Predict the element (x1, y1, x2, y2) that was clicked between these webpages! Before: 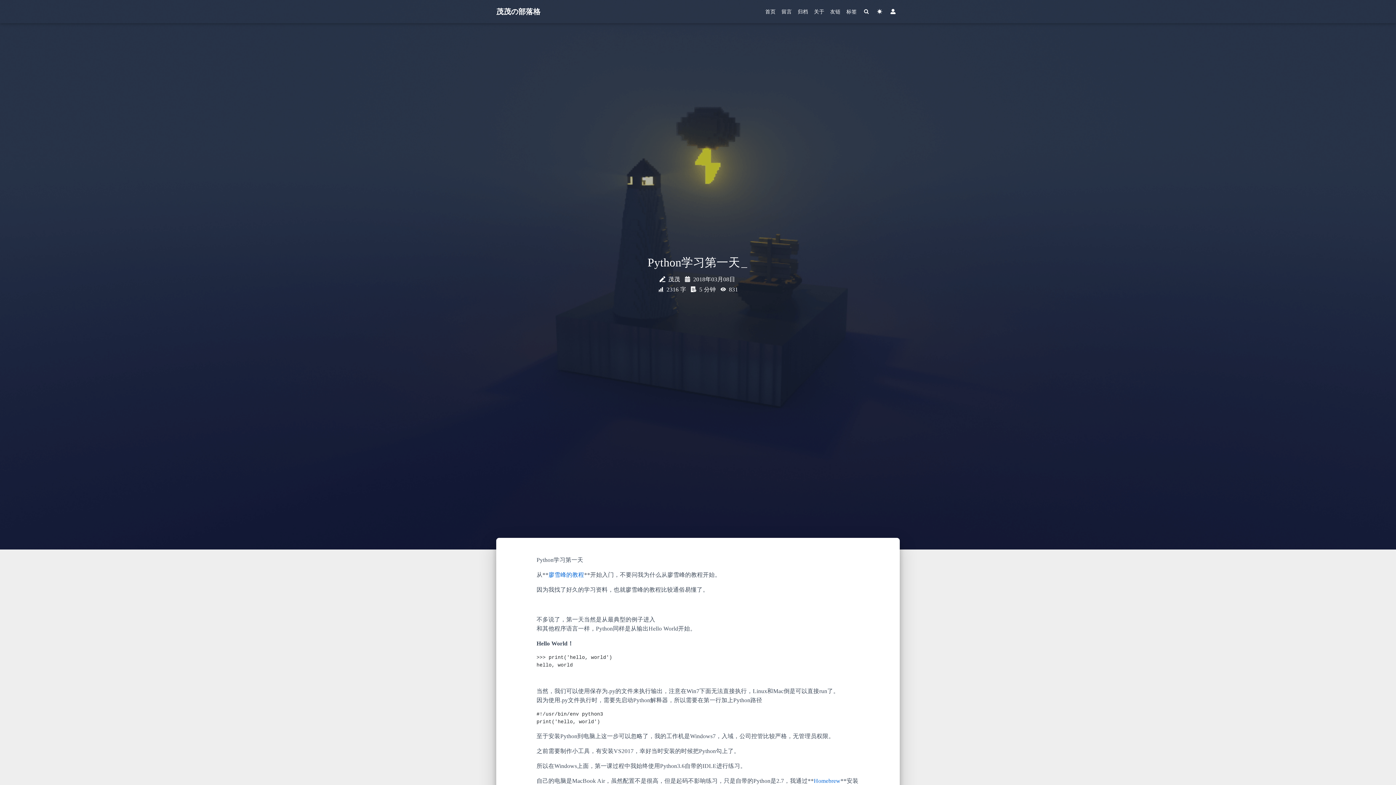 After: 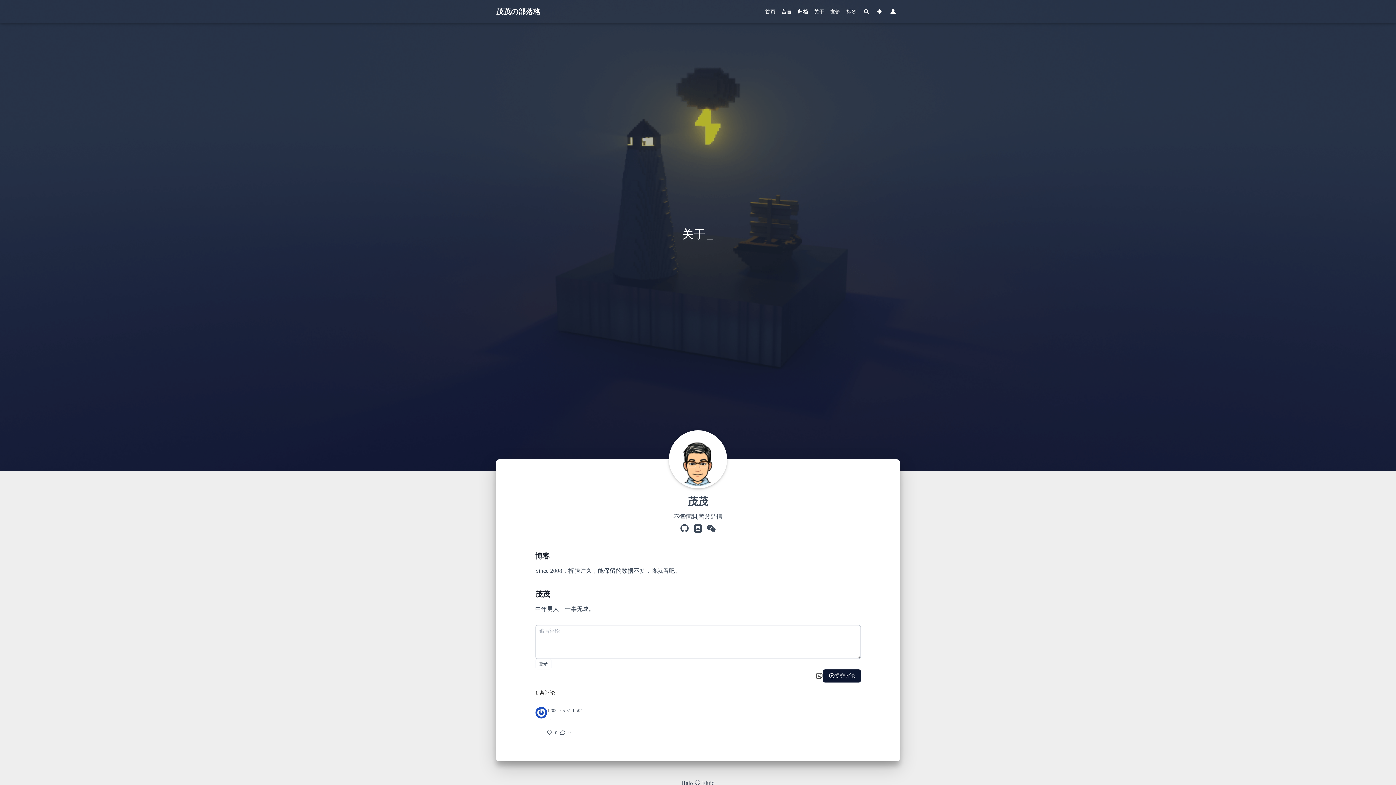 Action: label: 关于 bbox: (811, 4, 827, 18)